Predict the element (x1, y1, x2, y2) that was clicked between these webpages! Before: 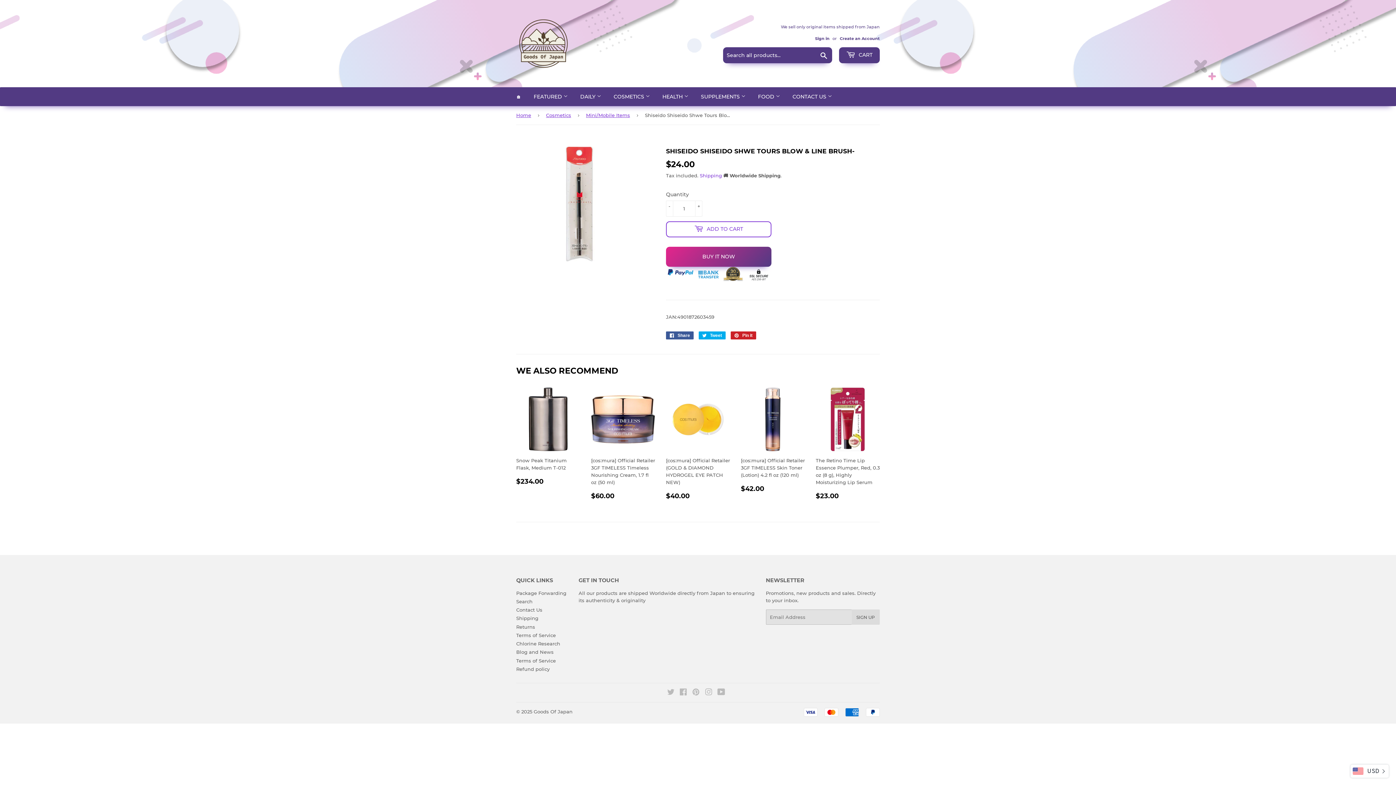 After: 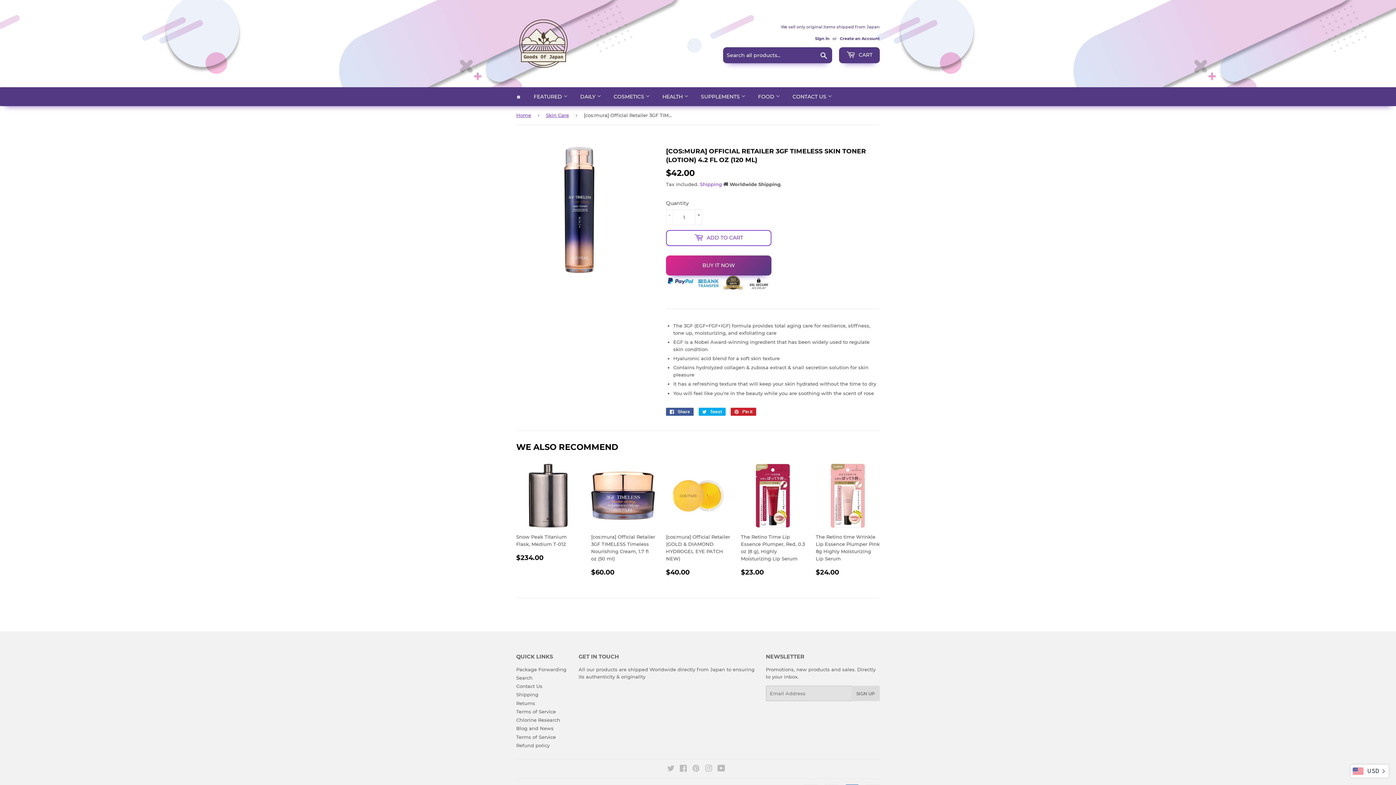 Action: bbox: (741, 387, 805, 492) label: [cos:mura] Official Retailer 3GF TIMELESS Skin Toner (Lotion) 4.2 fl oz (120 ml)

REGULAR PRICE
$42.00
$42.00